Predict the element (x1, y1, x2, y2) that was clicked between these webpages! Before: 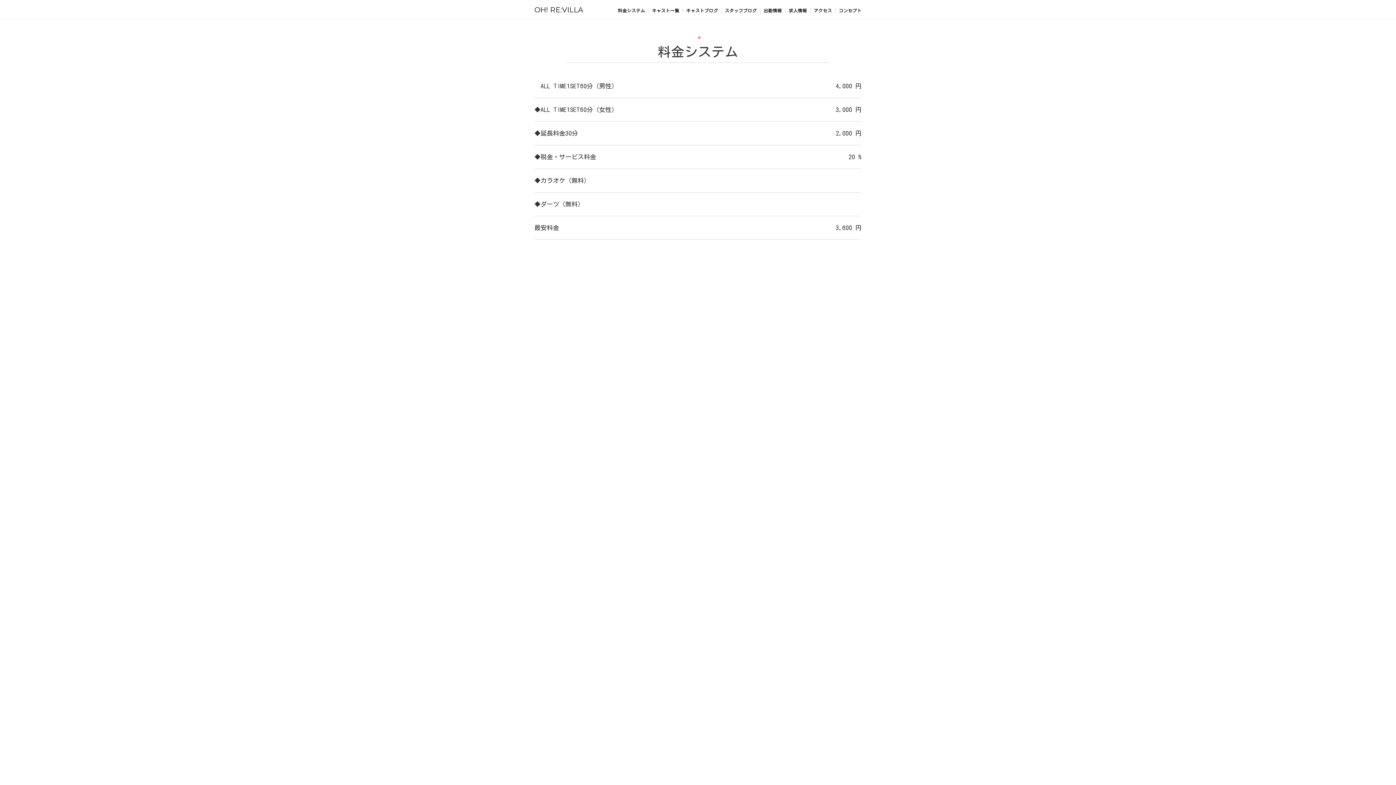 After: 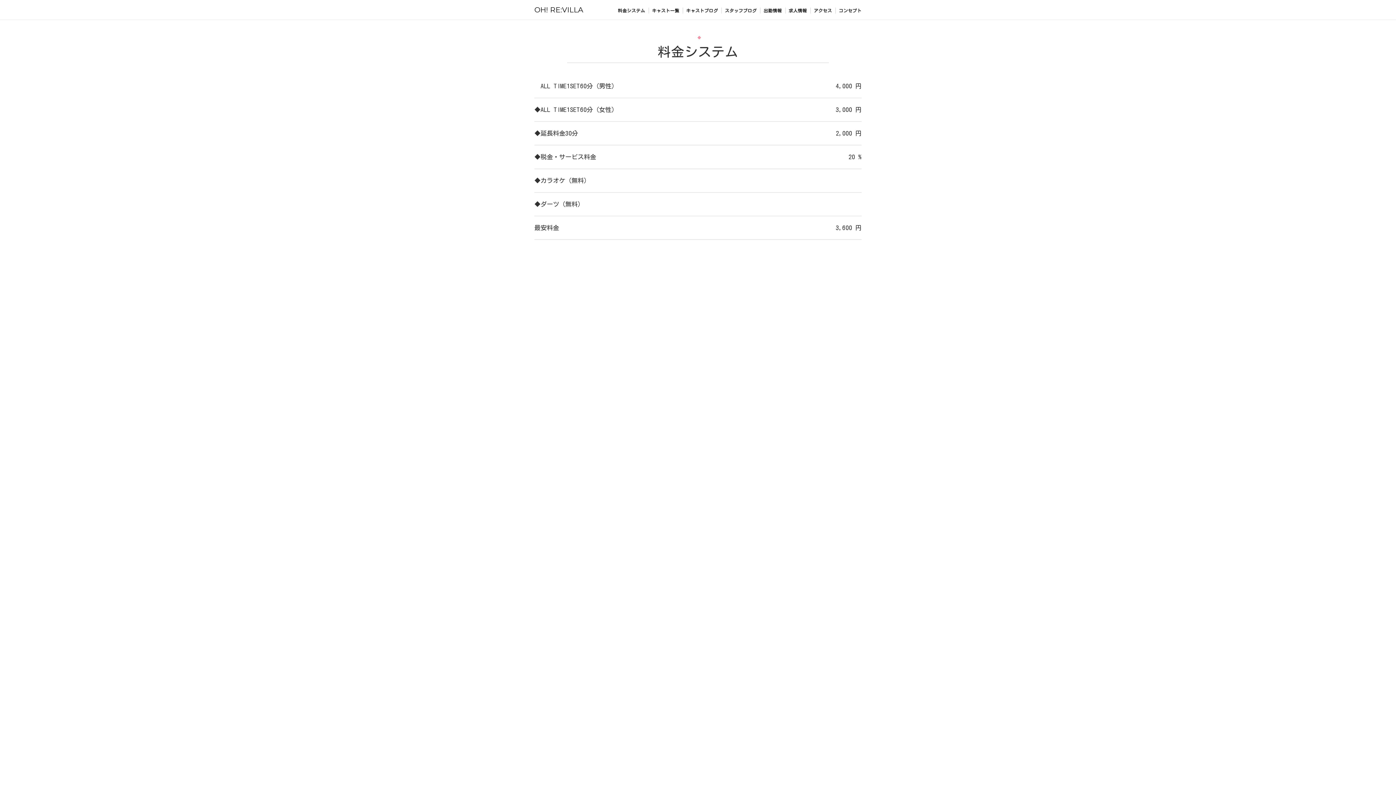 Action: bbox: (618, 6, 645, 14) label: 料金システム